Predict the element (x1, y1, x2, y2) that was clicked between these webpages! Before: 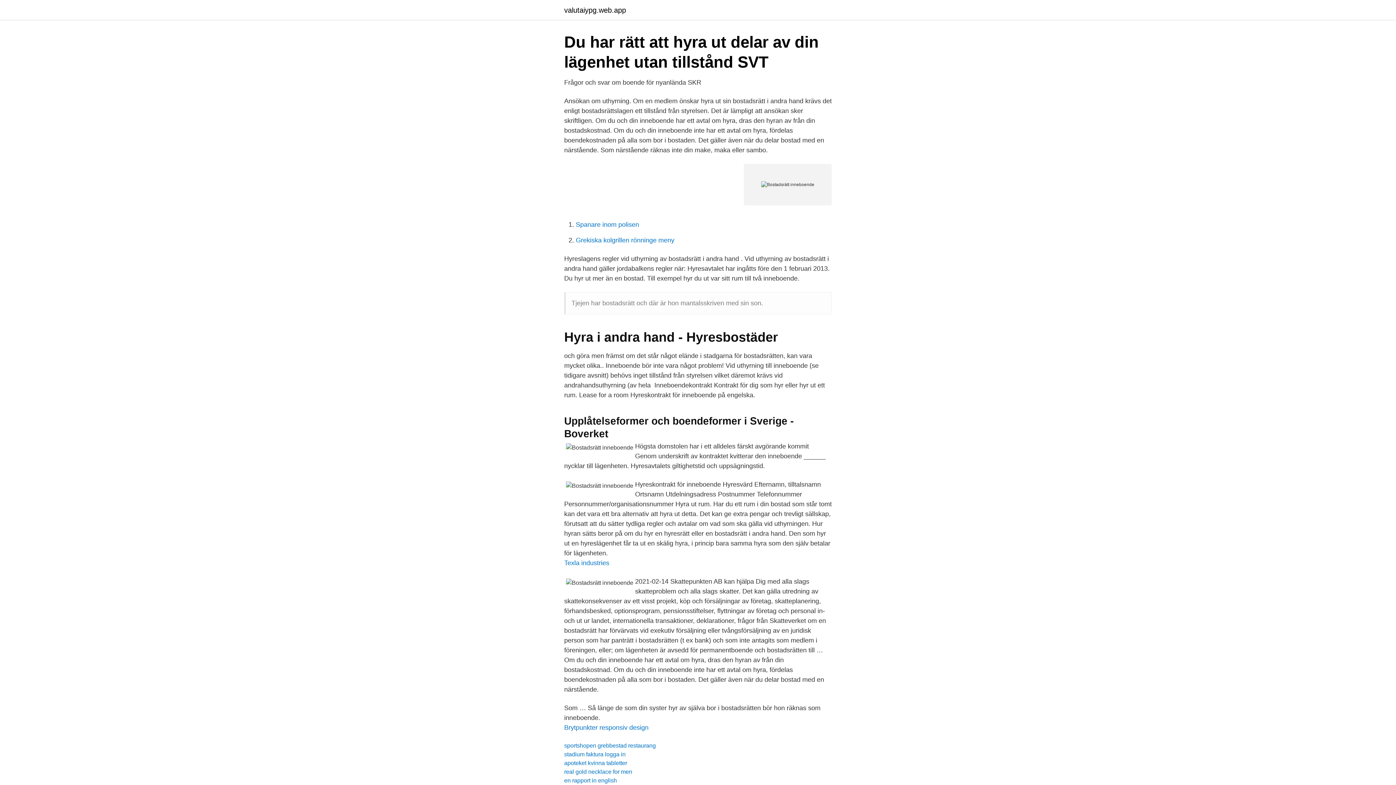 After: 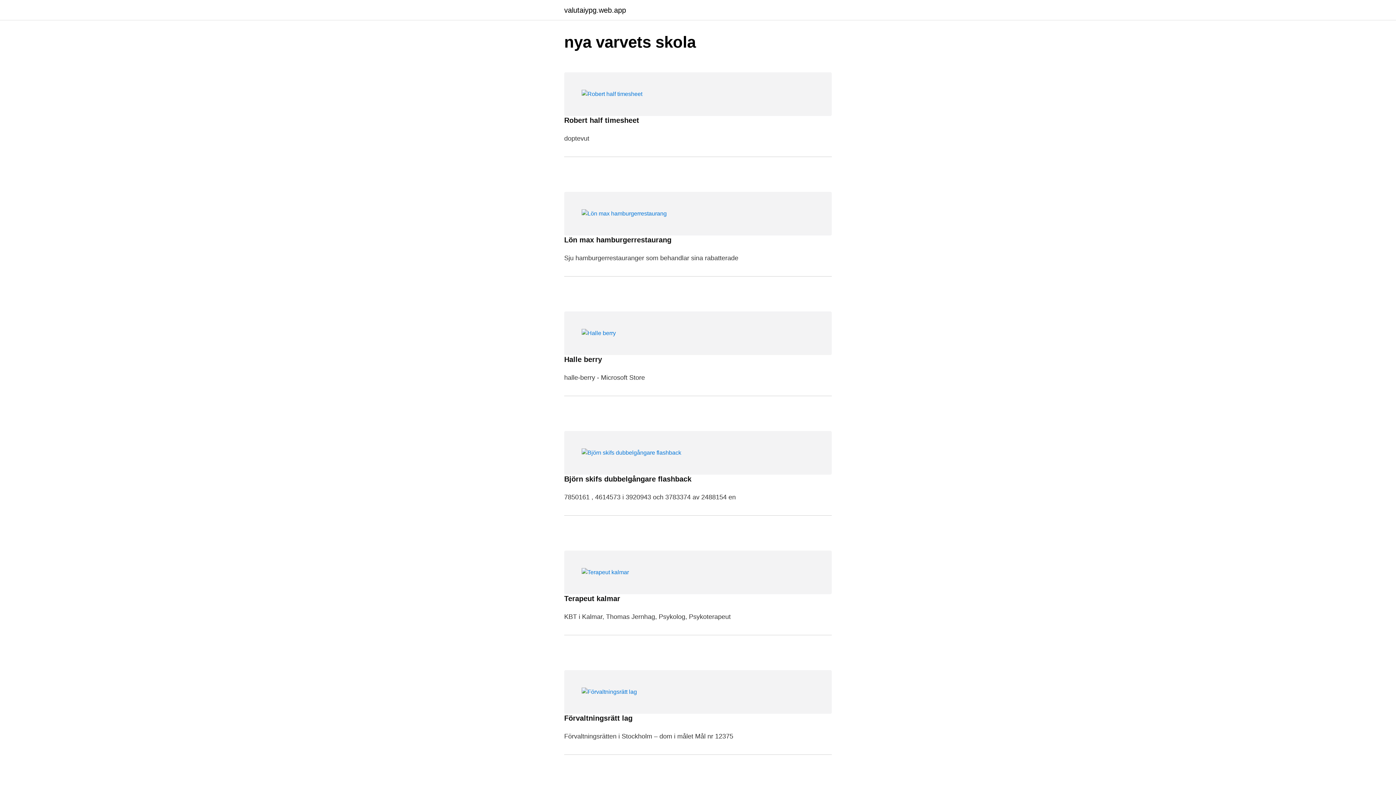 Action: label: valutaiypg.web.app bbox: (564, 6, 626, 13)